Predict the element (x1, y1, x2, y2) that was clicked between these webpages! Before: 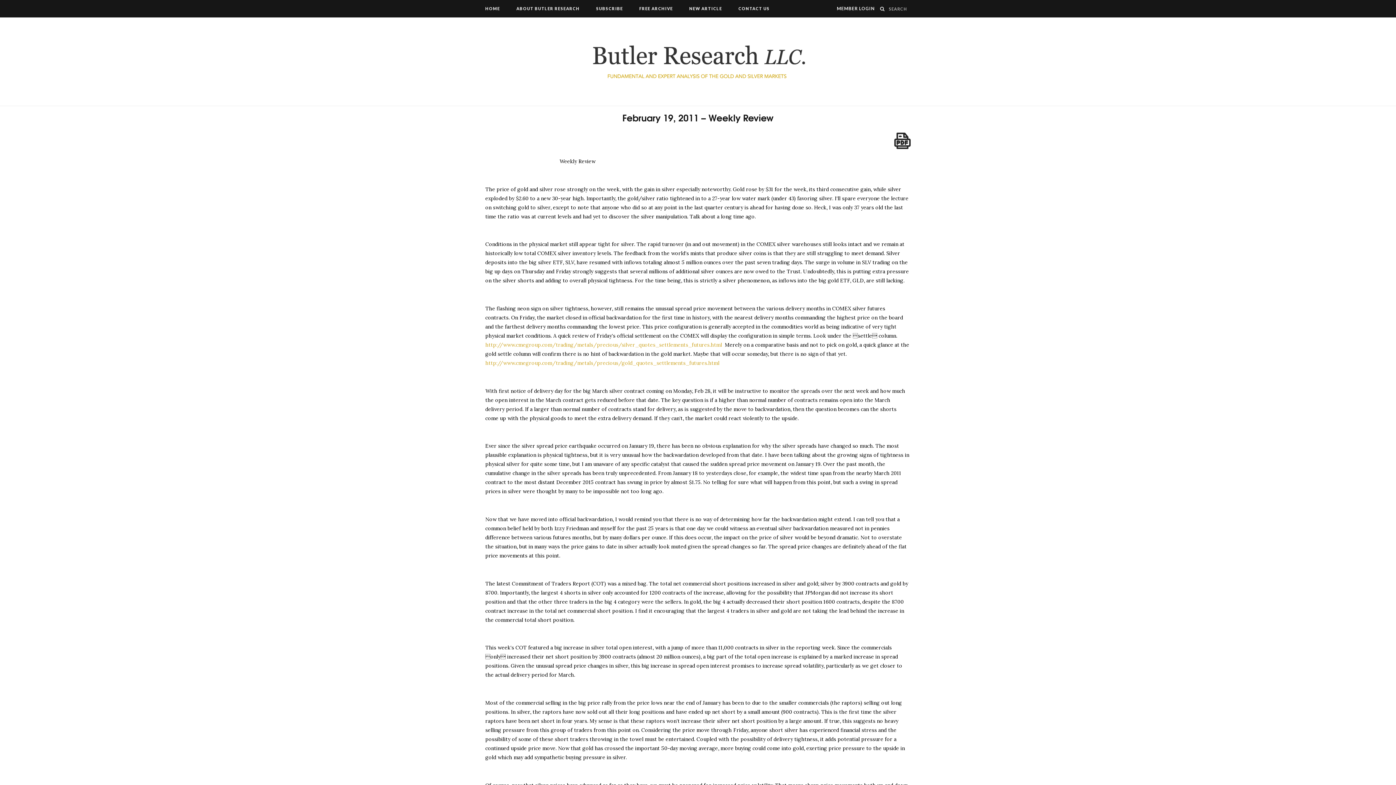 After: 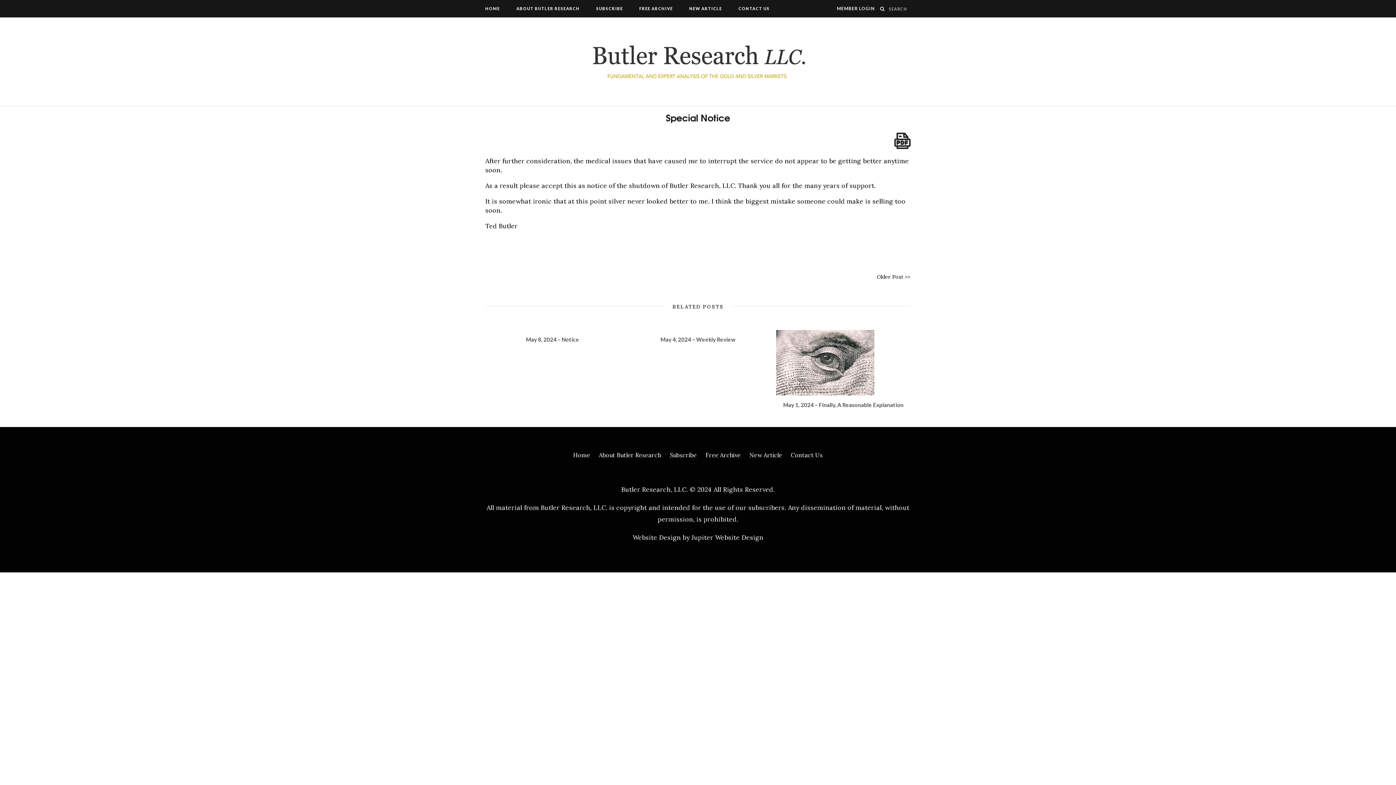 Action: bbox: (681, 0, 729, 17) label: NEW ARTICLE